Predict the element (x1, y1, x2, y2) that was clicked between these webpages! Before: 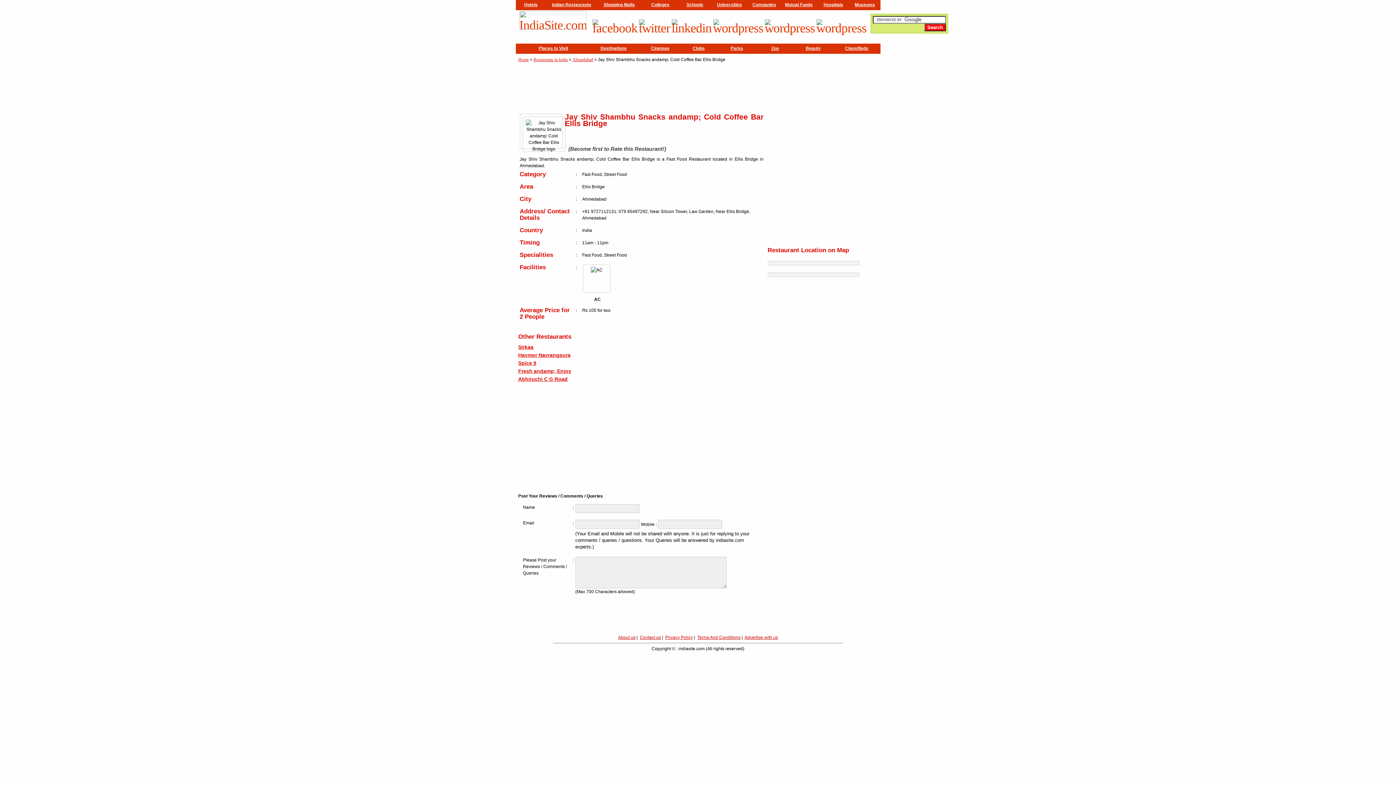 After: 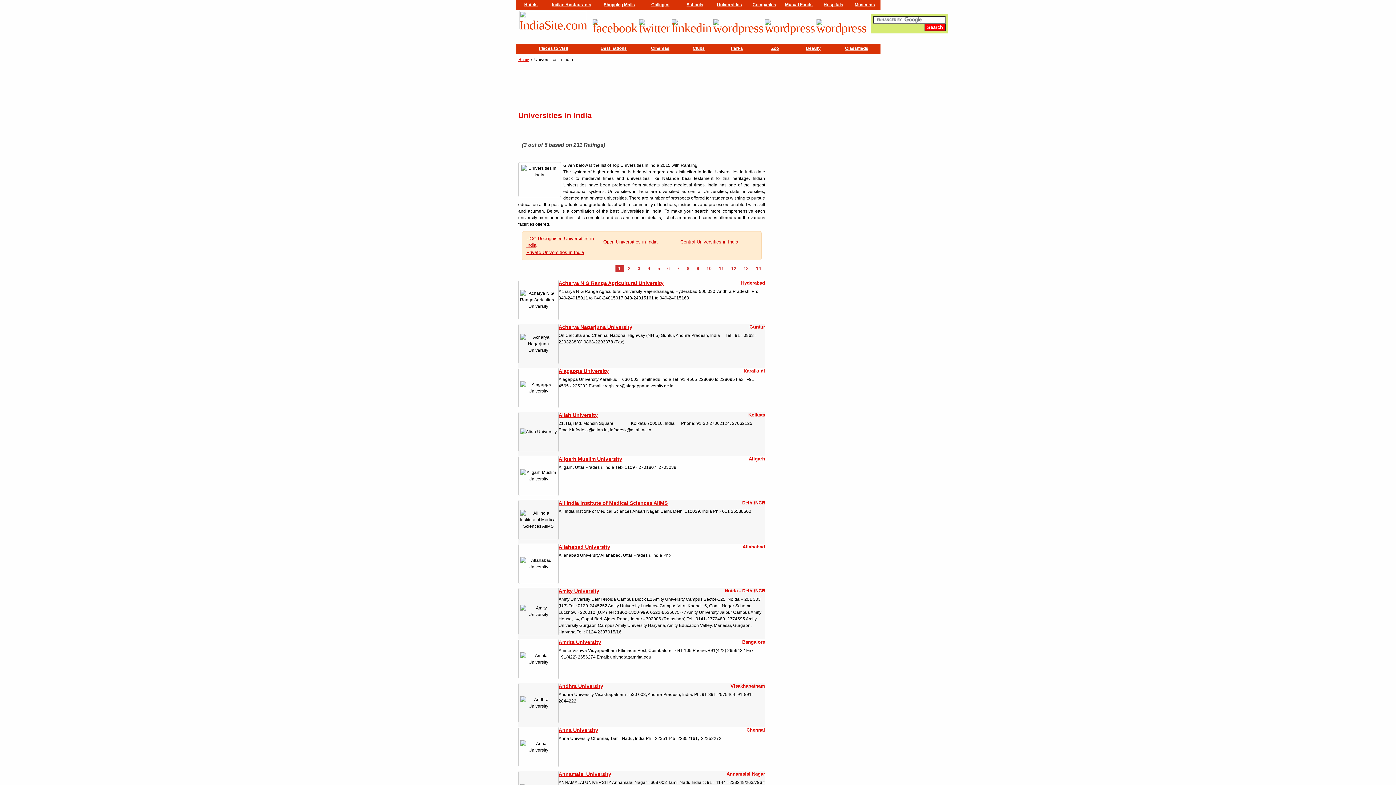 Action: label: Universities bbox: (717, 2, 742, 7)